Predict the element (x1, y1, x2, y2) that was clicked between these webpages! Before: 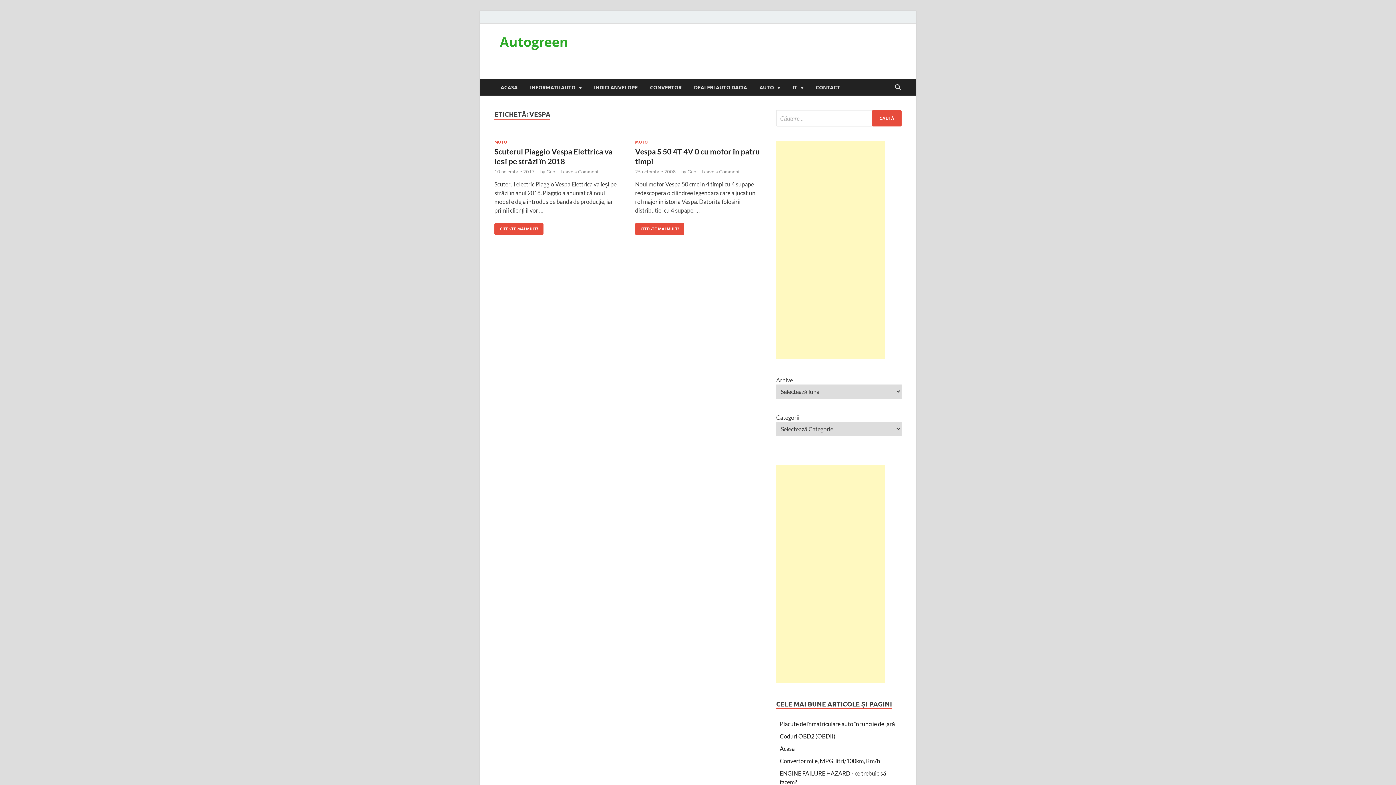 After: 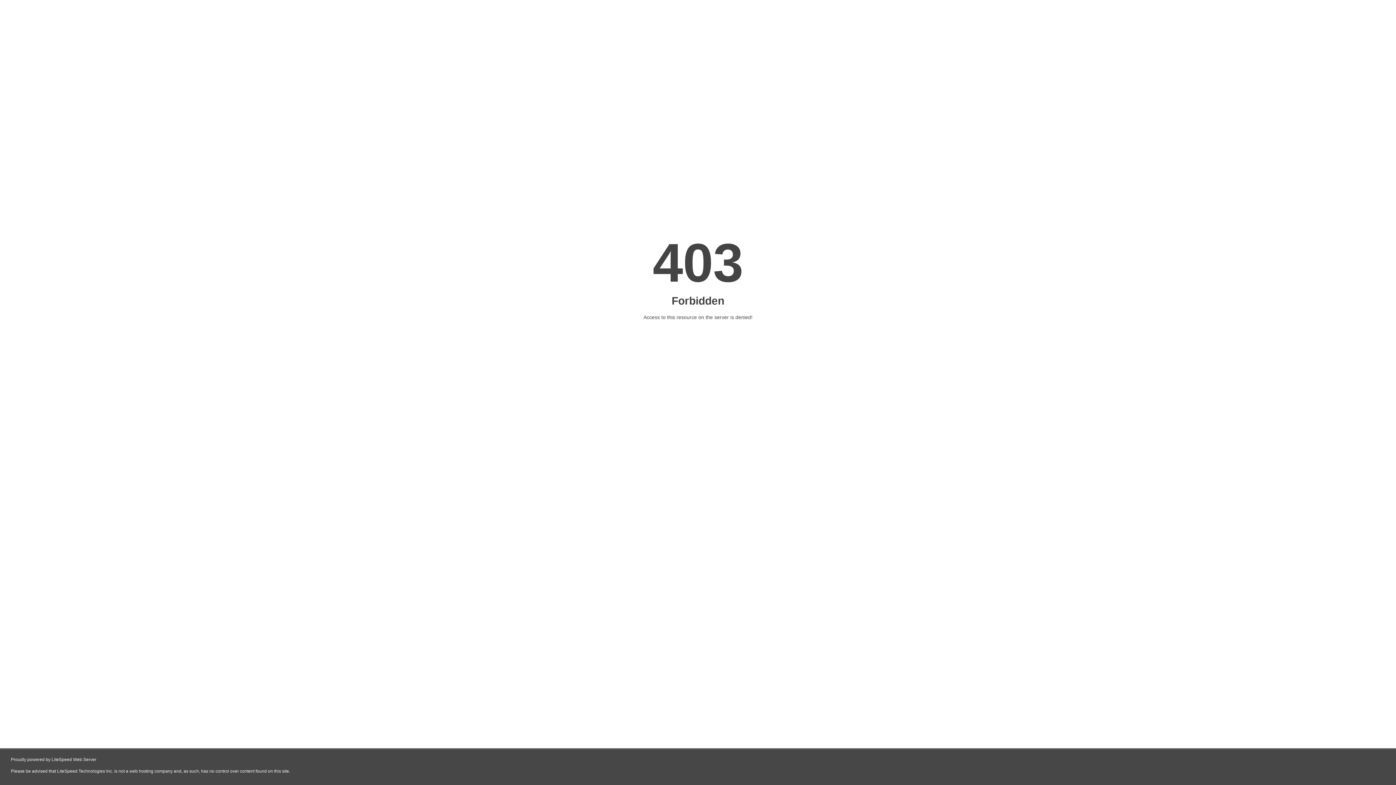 Action: bbox: (494, 168, 534, 174) label: 10 noiembrie 2017